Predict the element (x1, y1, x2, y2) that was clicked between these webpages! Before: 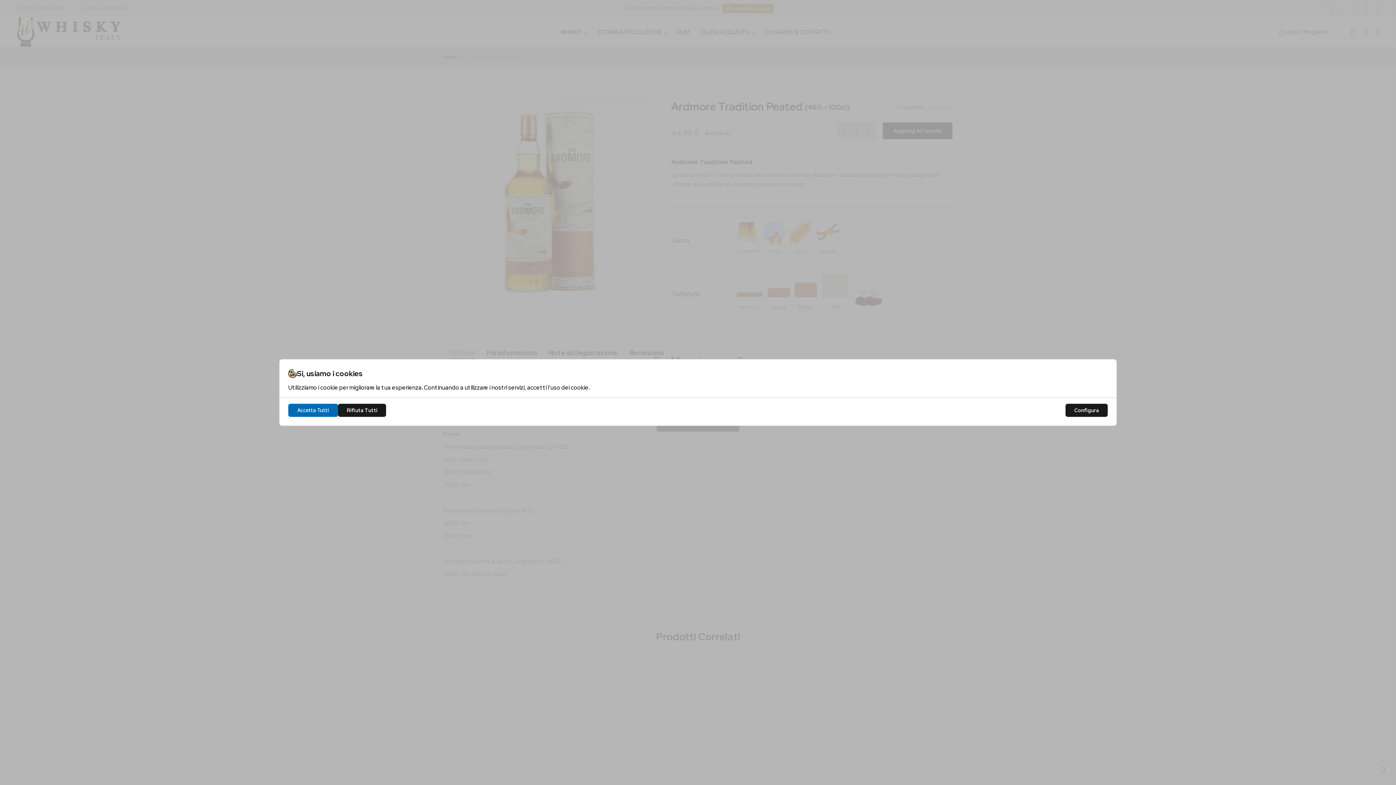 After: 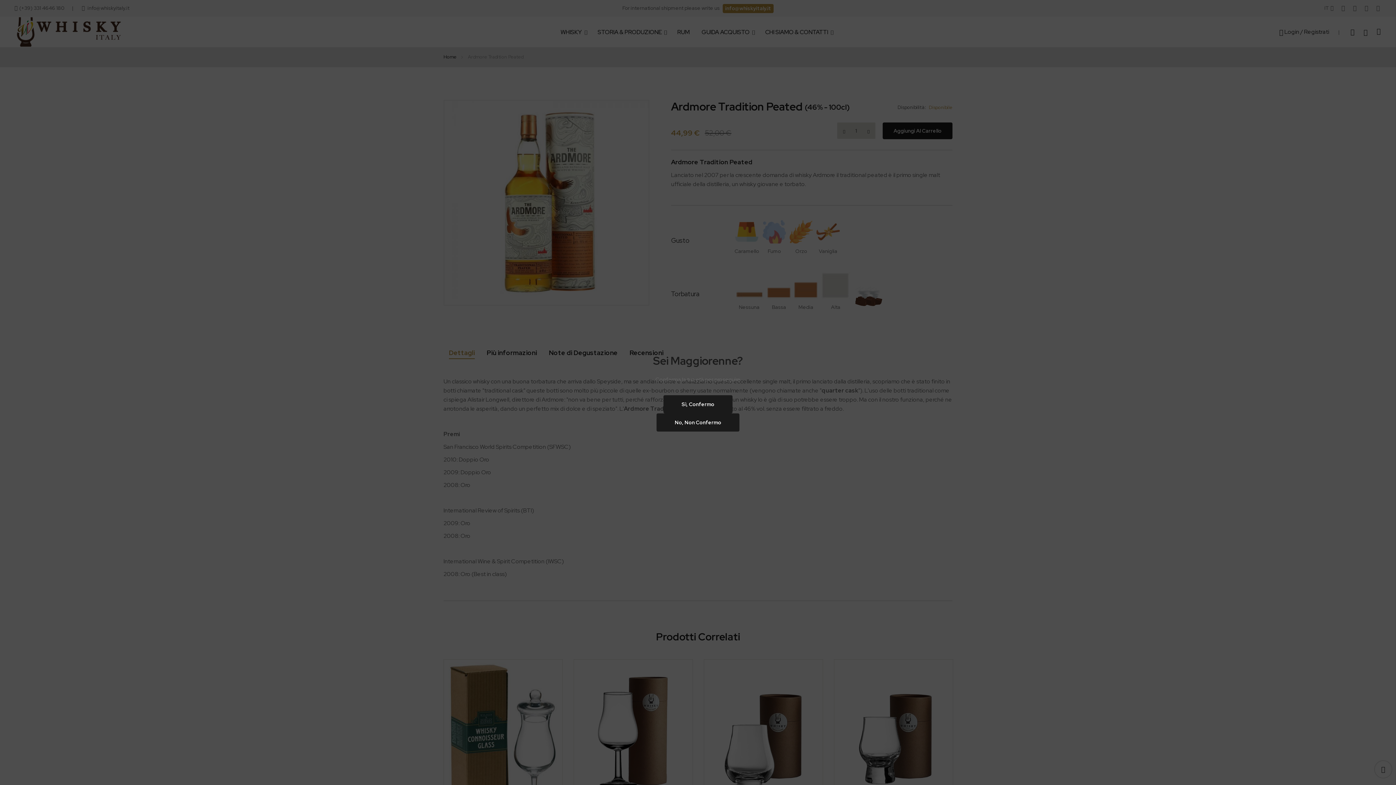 Action: label: Accetta Tutti bbox: (288, 404, 338, 417)